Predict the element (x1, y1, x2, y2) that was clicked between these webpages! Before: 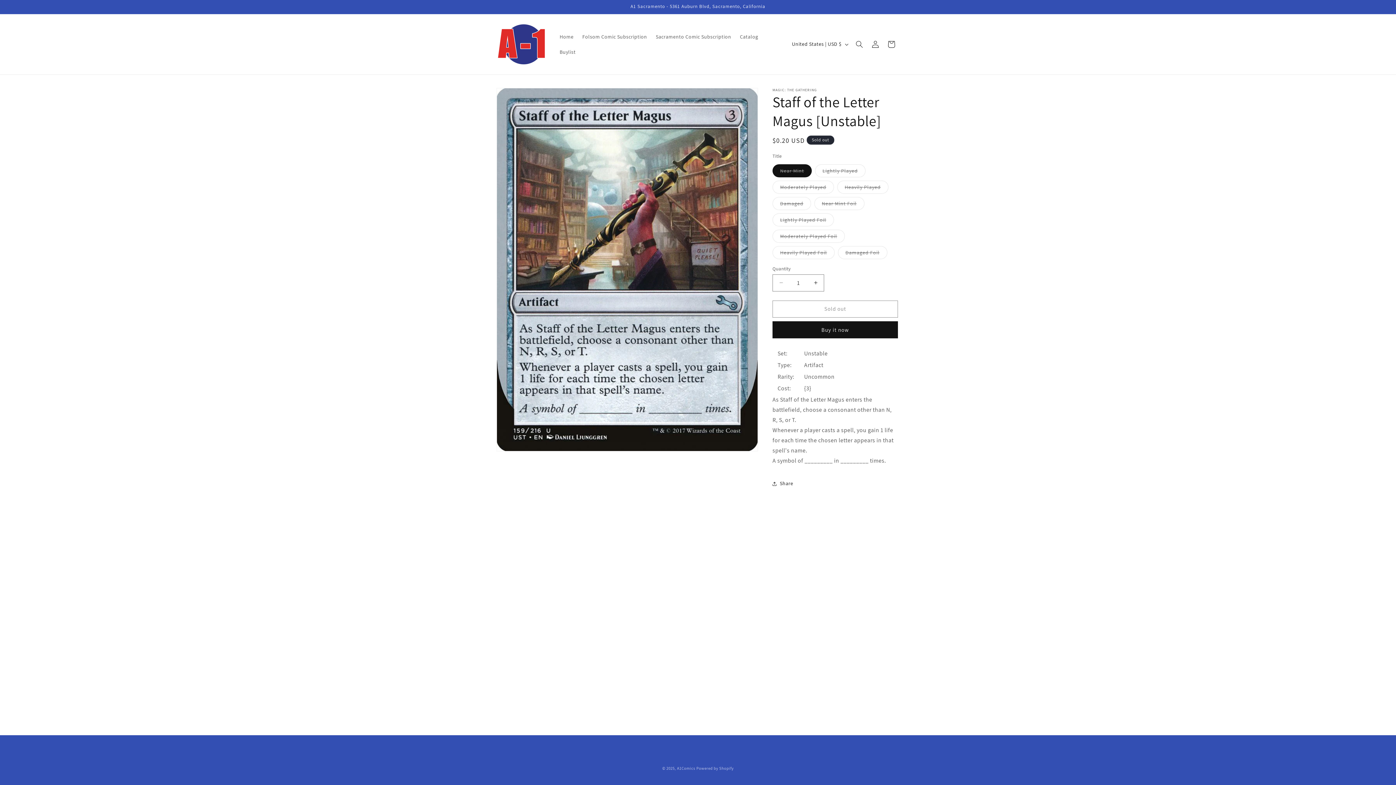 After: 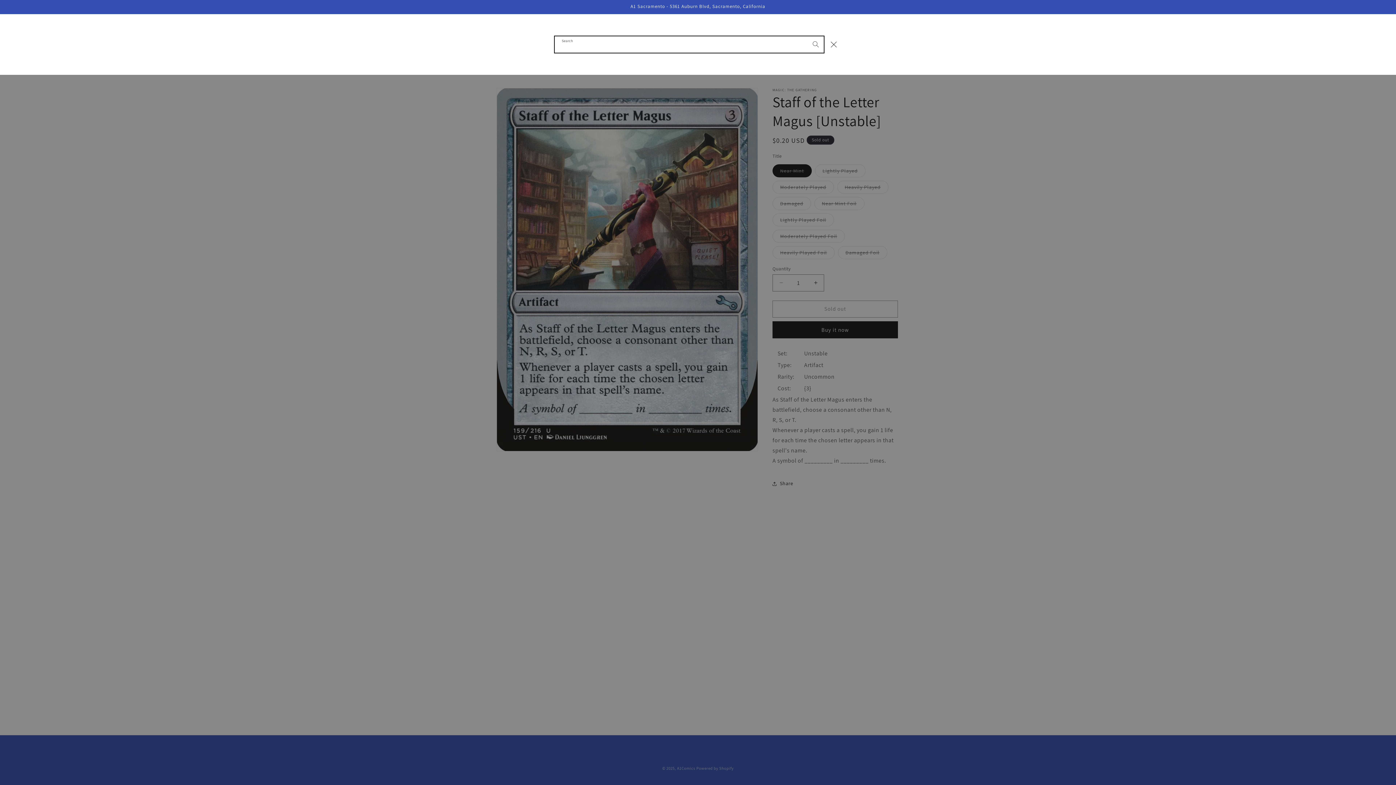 Action: bbox: (851, 36, 867, 52) label: Search